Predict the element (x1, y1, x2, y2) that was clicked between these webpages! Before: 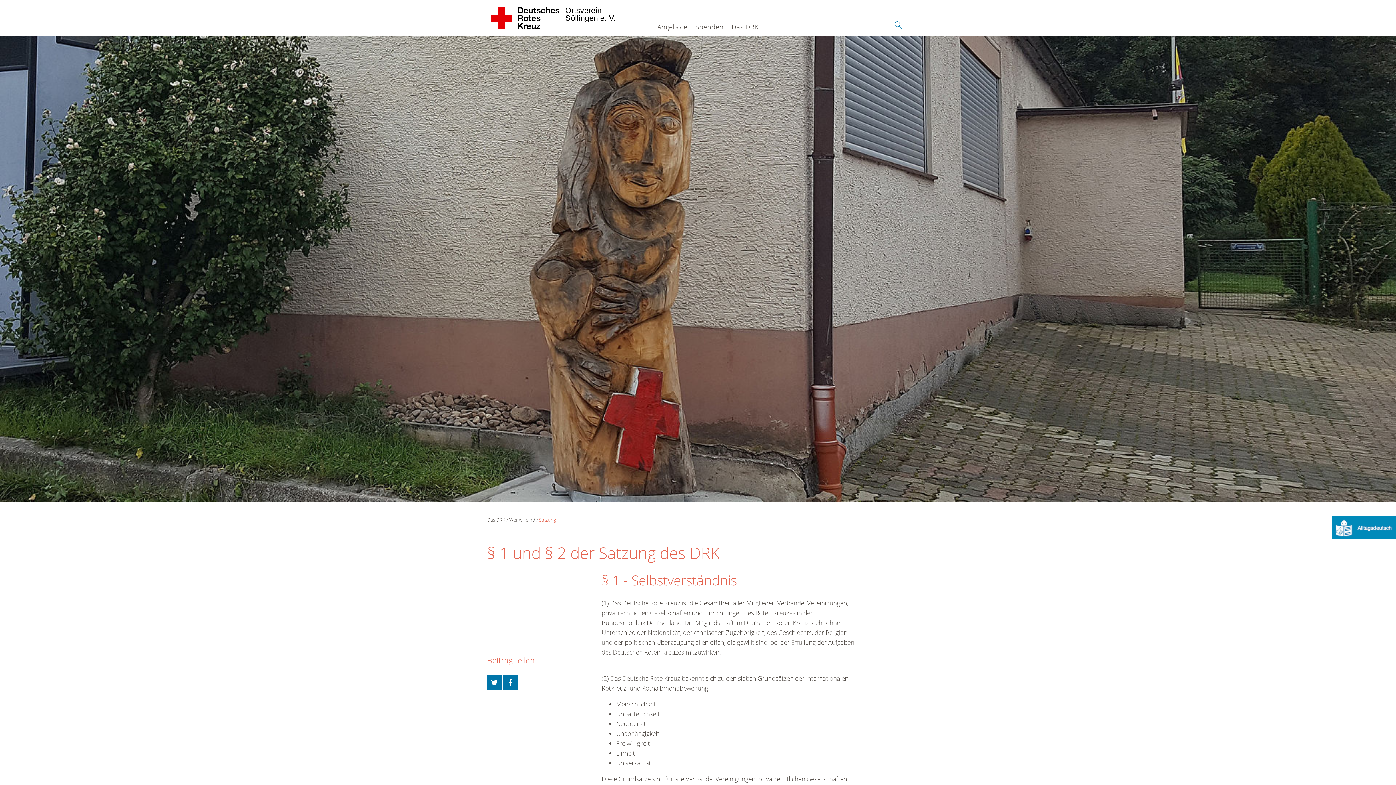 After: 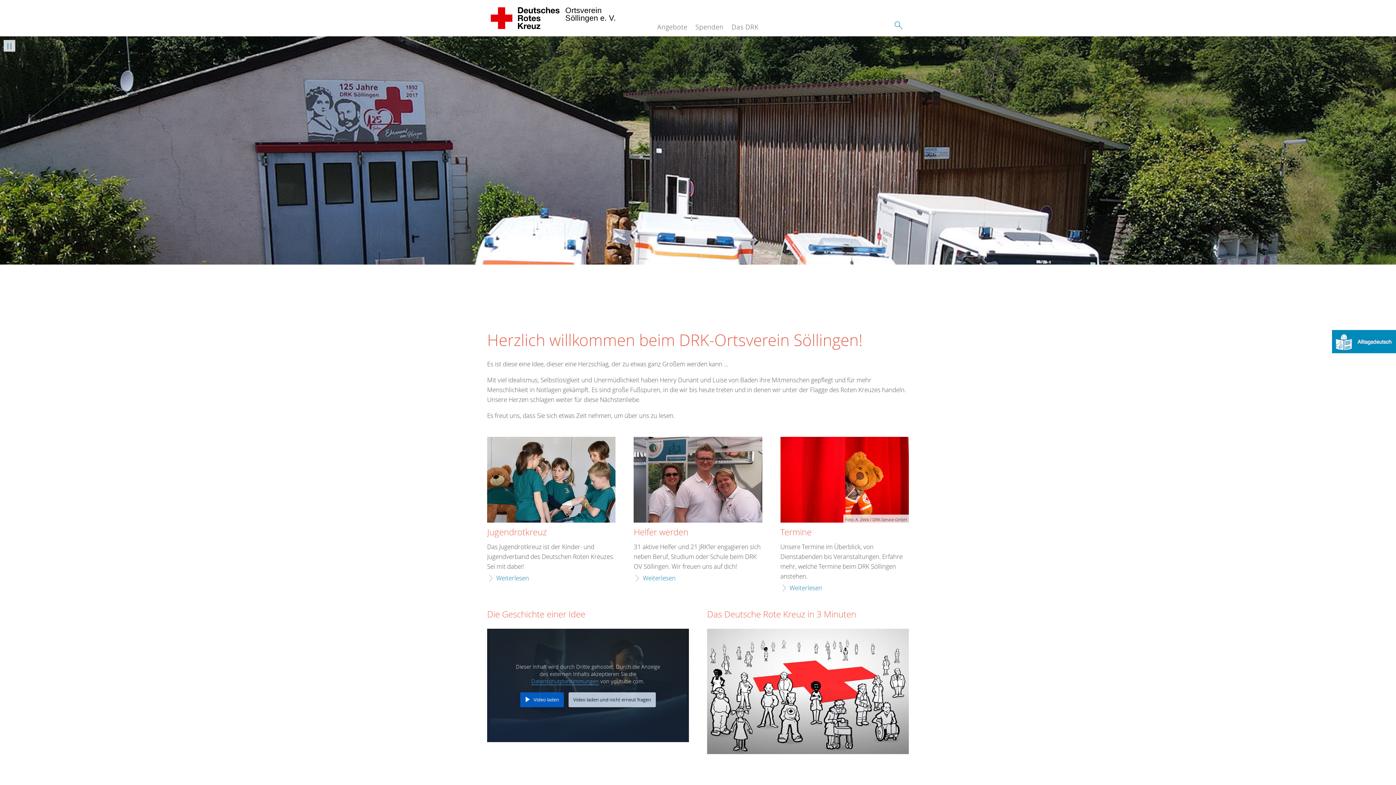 Action: bbox: (487, 0, 564, 36) label: Ortsverein 
Söllingen e. V. 
 